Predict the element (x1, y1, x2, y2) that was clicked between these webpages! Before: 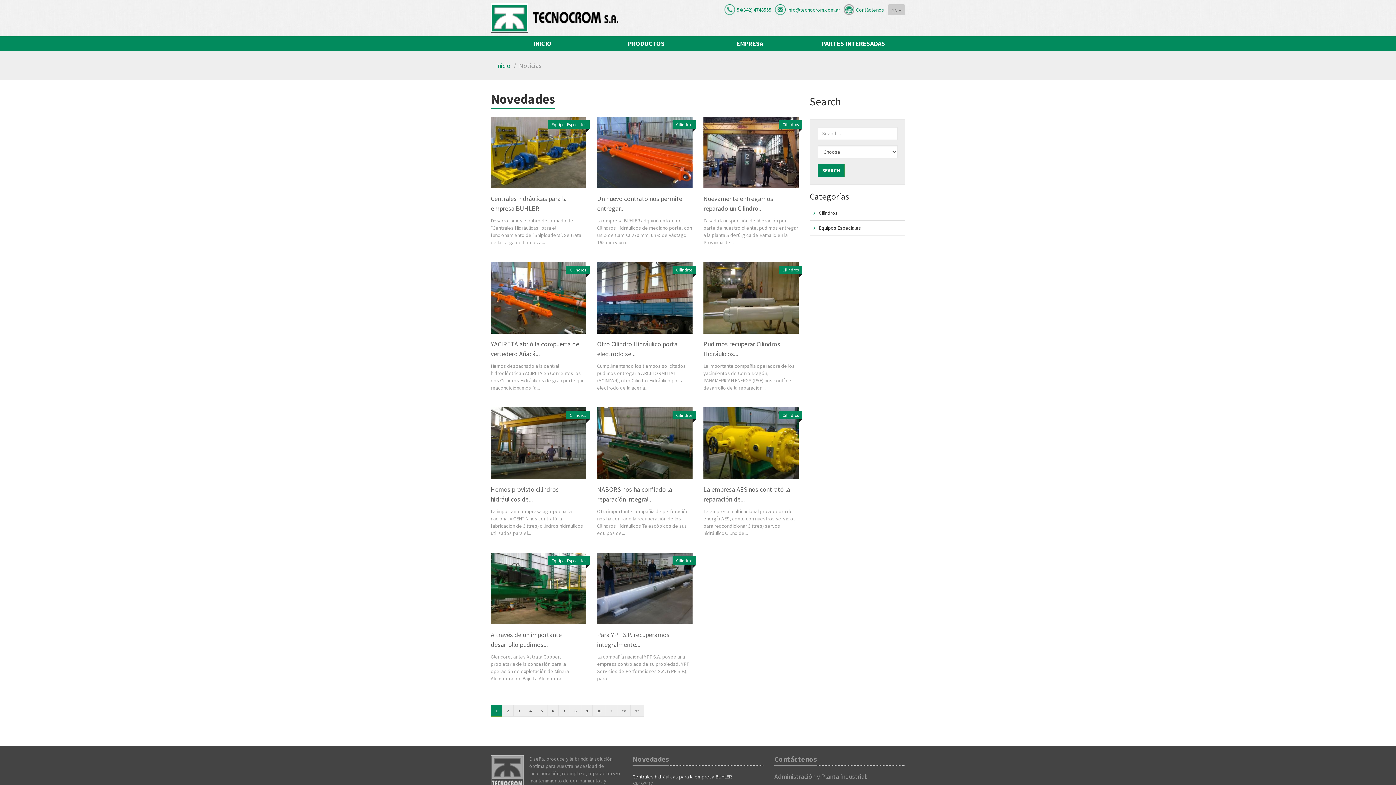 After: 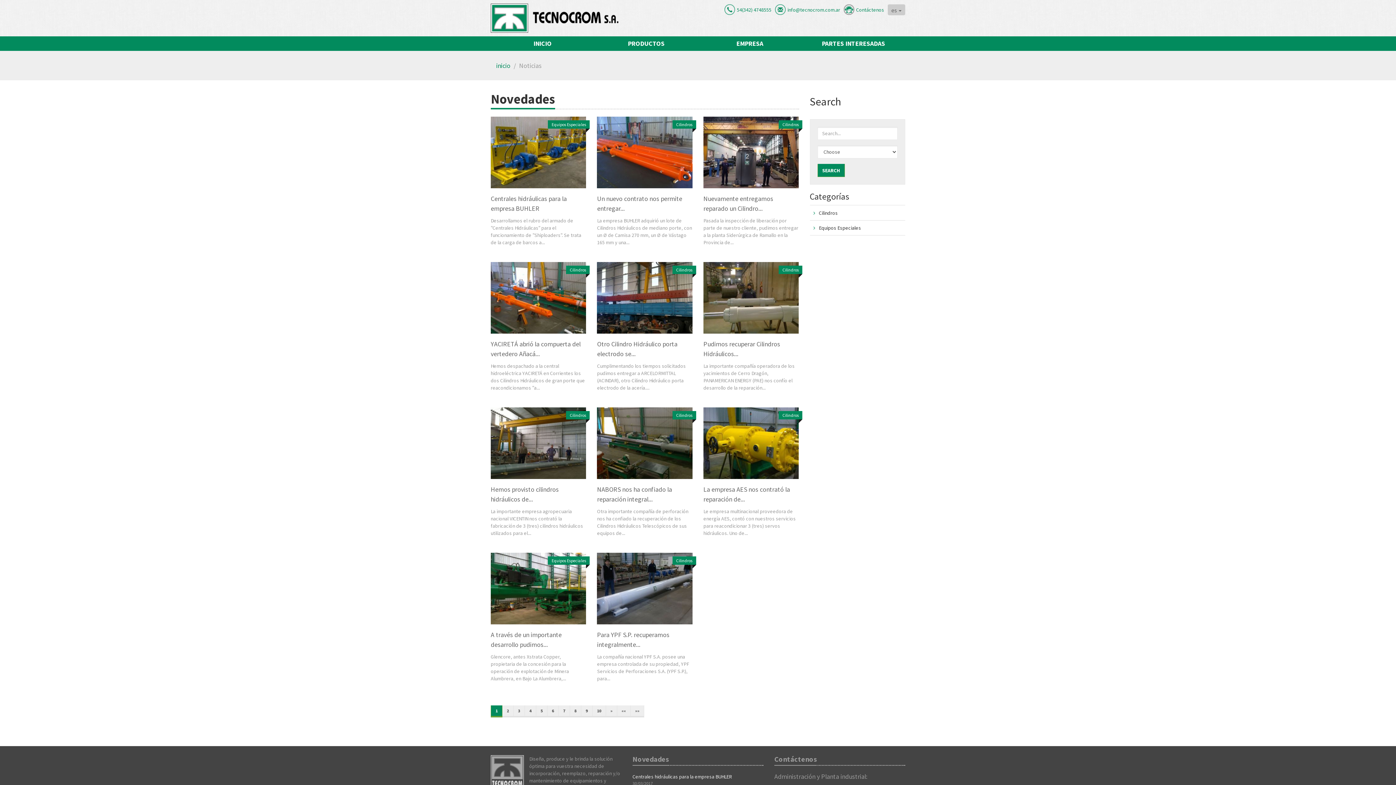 Action: bbox: (490, 705, 502, 717) label: 1